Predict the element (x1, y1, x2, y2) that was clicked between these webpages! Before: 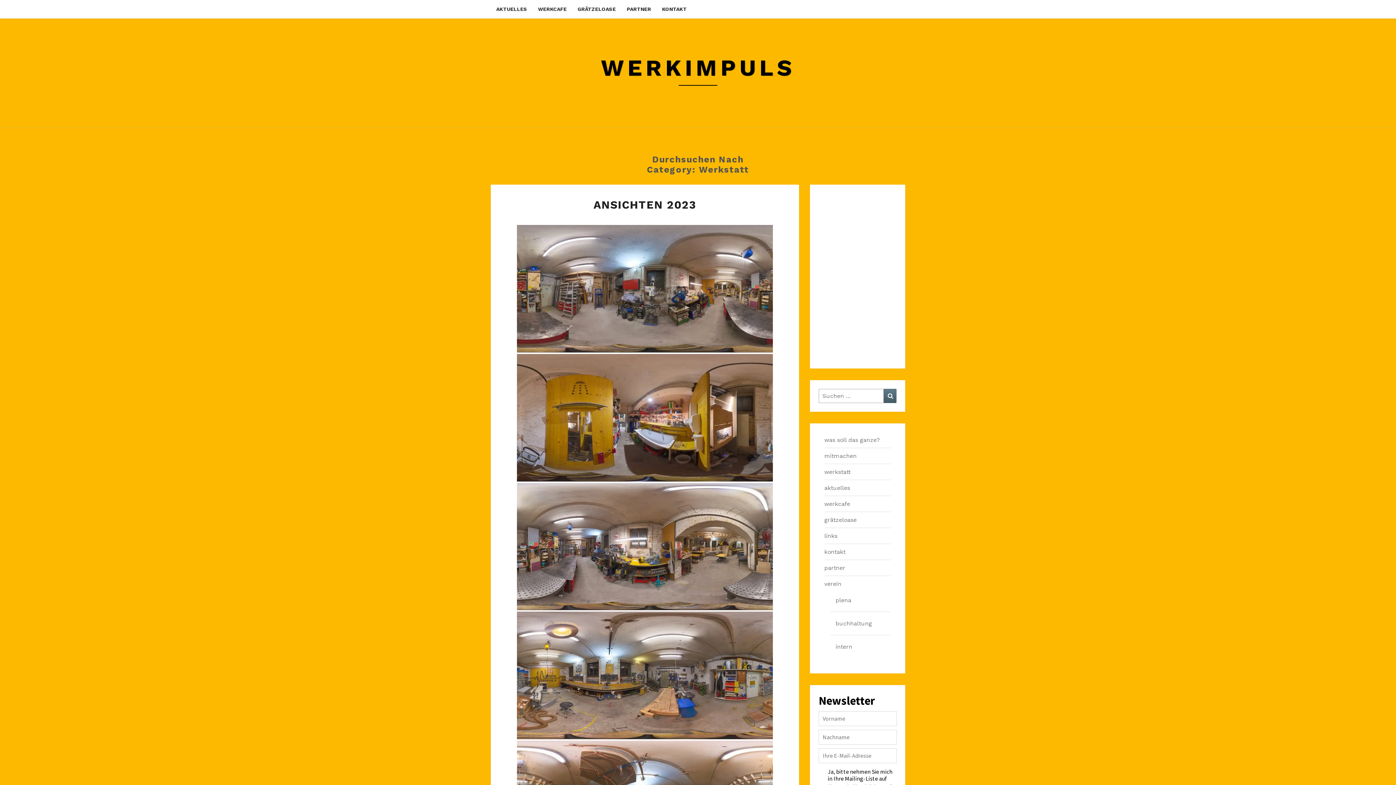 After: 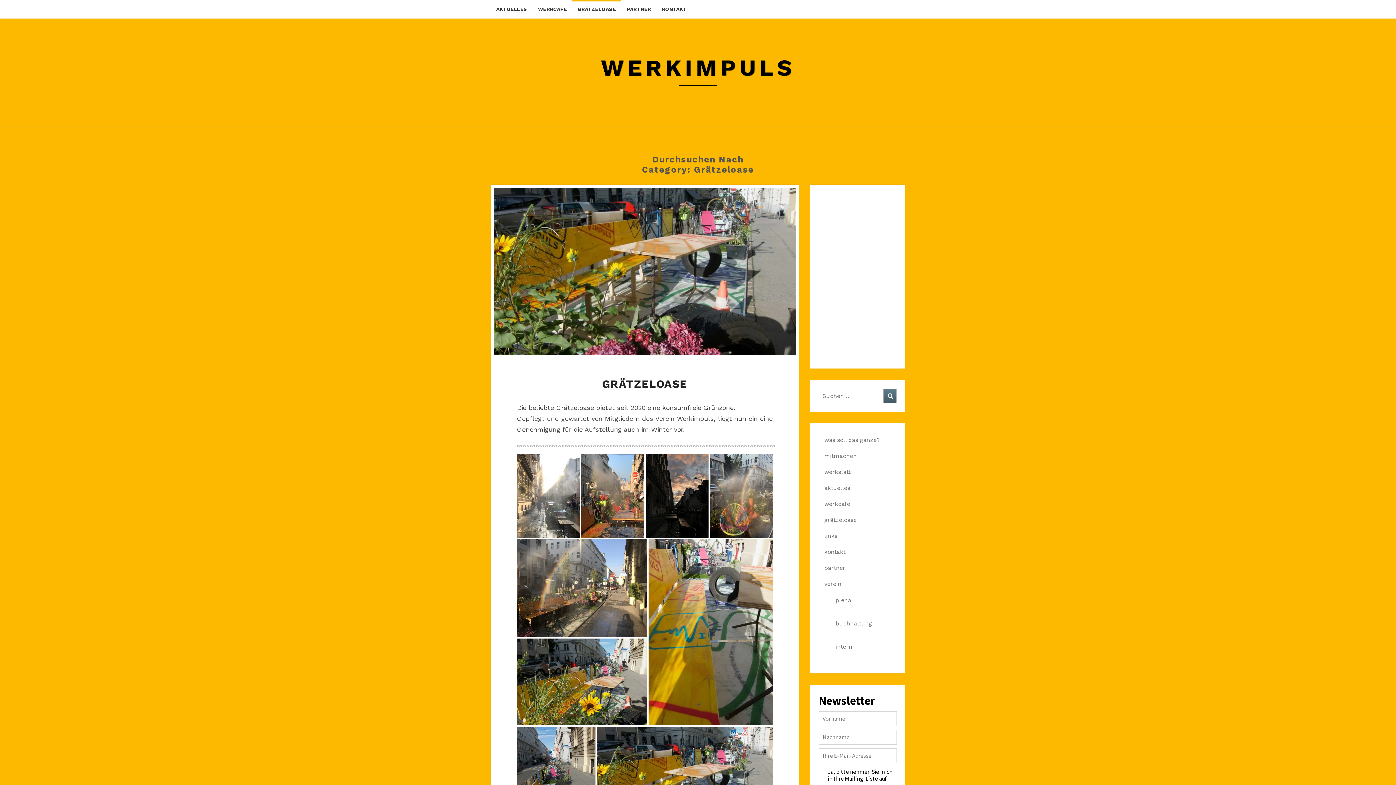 Action: label: grätzeloase bbox: (824, 516, 856, 523)